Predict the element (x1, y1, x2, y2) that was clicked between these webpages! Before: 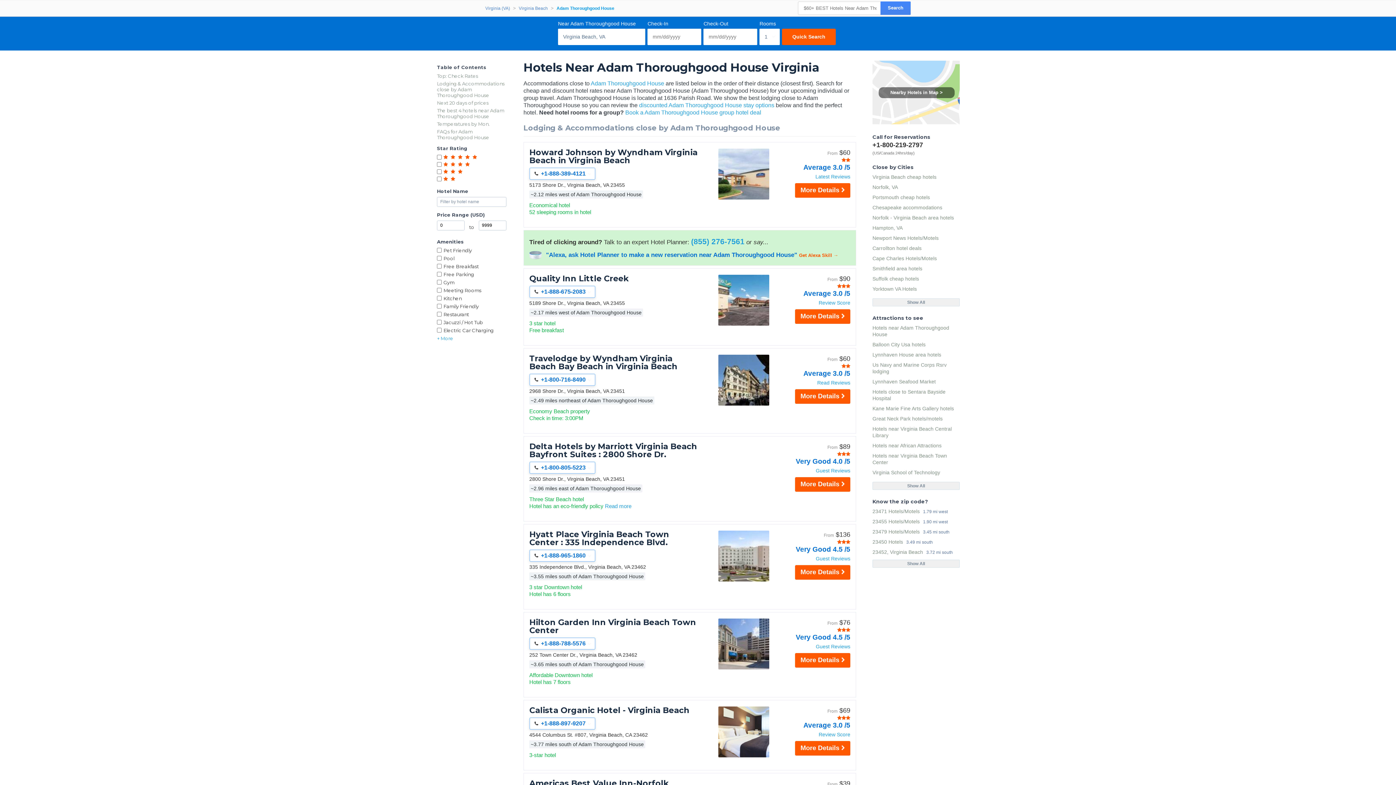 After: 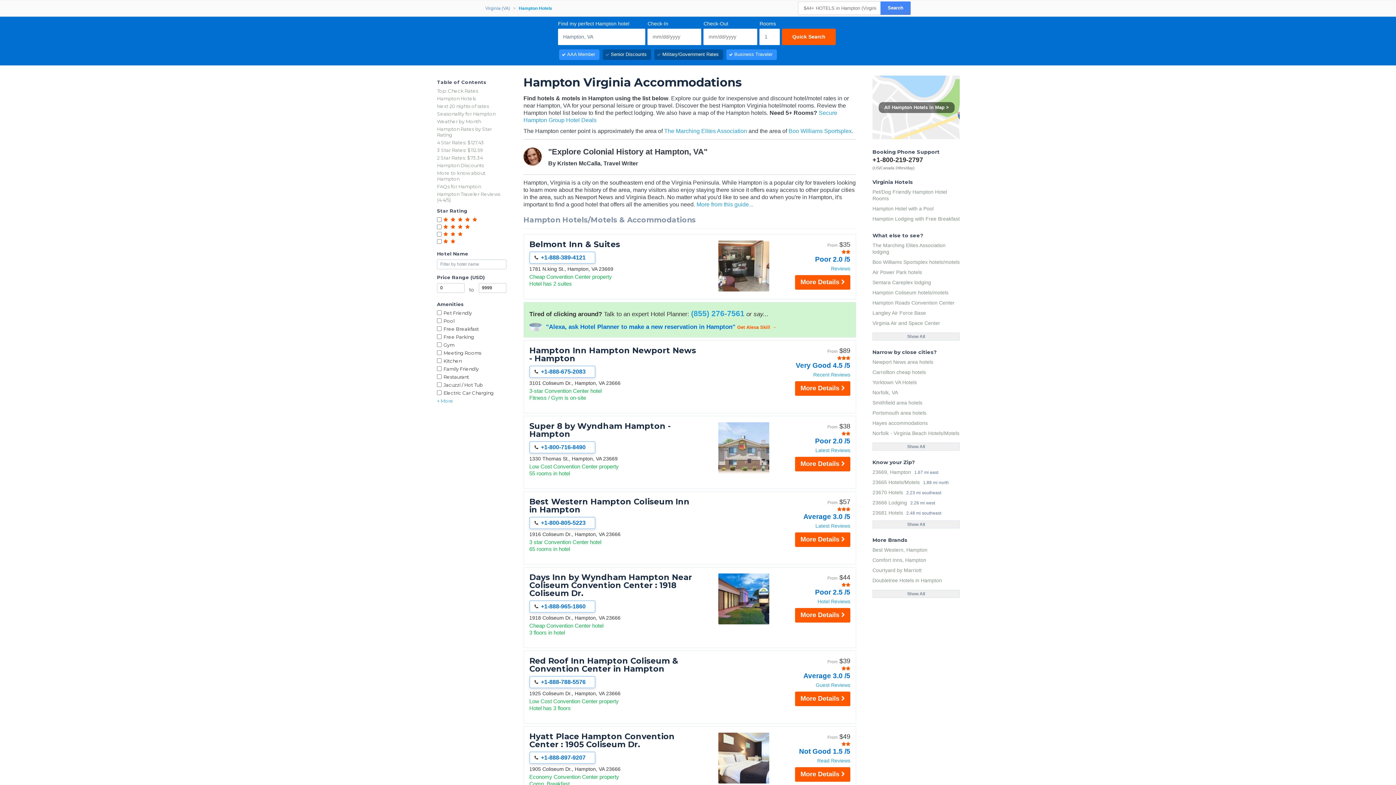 Action: bbox: (872, 222, 960, 233) label: Hampton, VA